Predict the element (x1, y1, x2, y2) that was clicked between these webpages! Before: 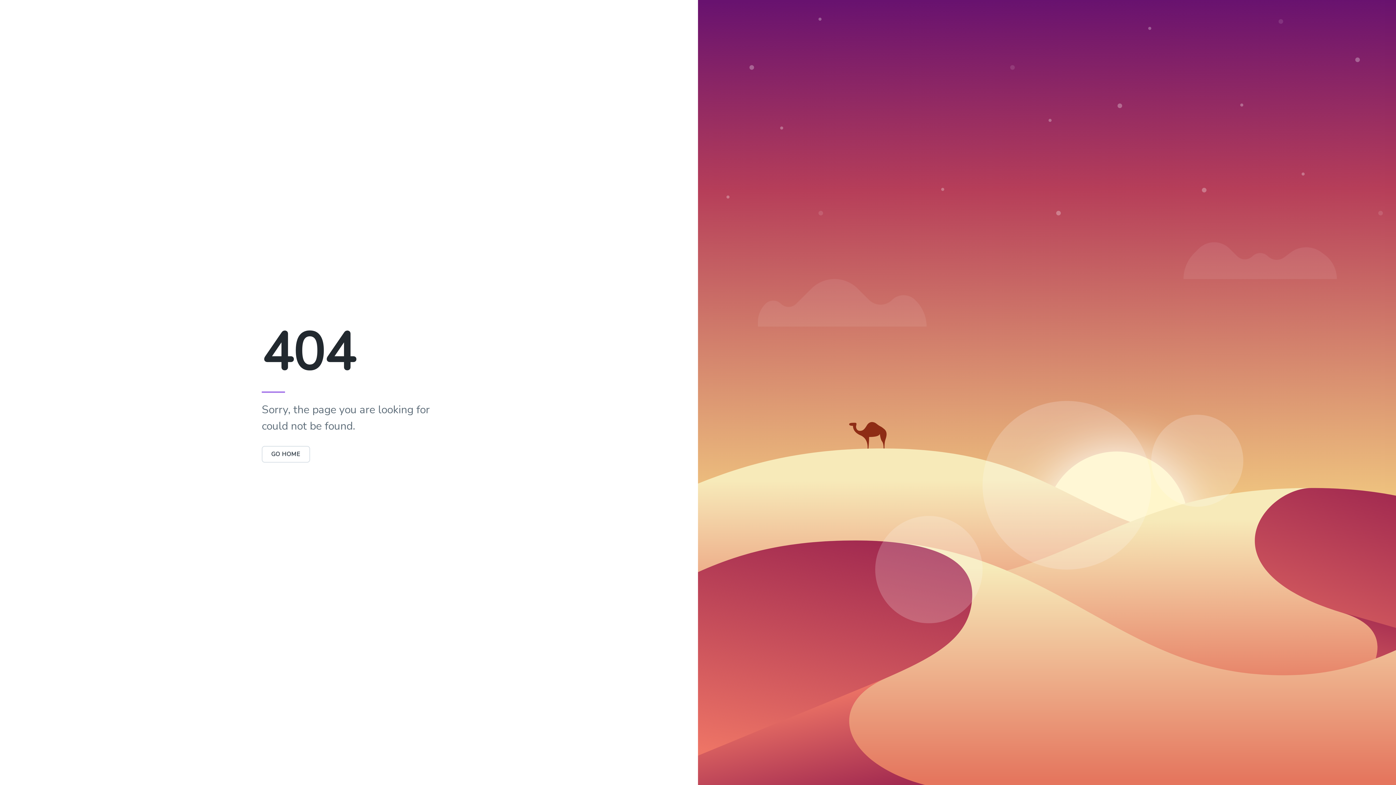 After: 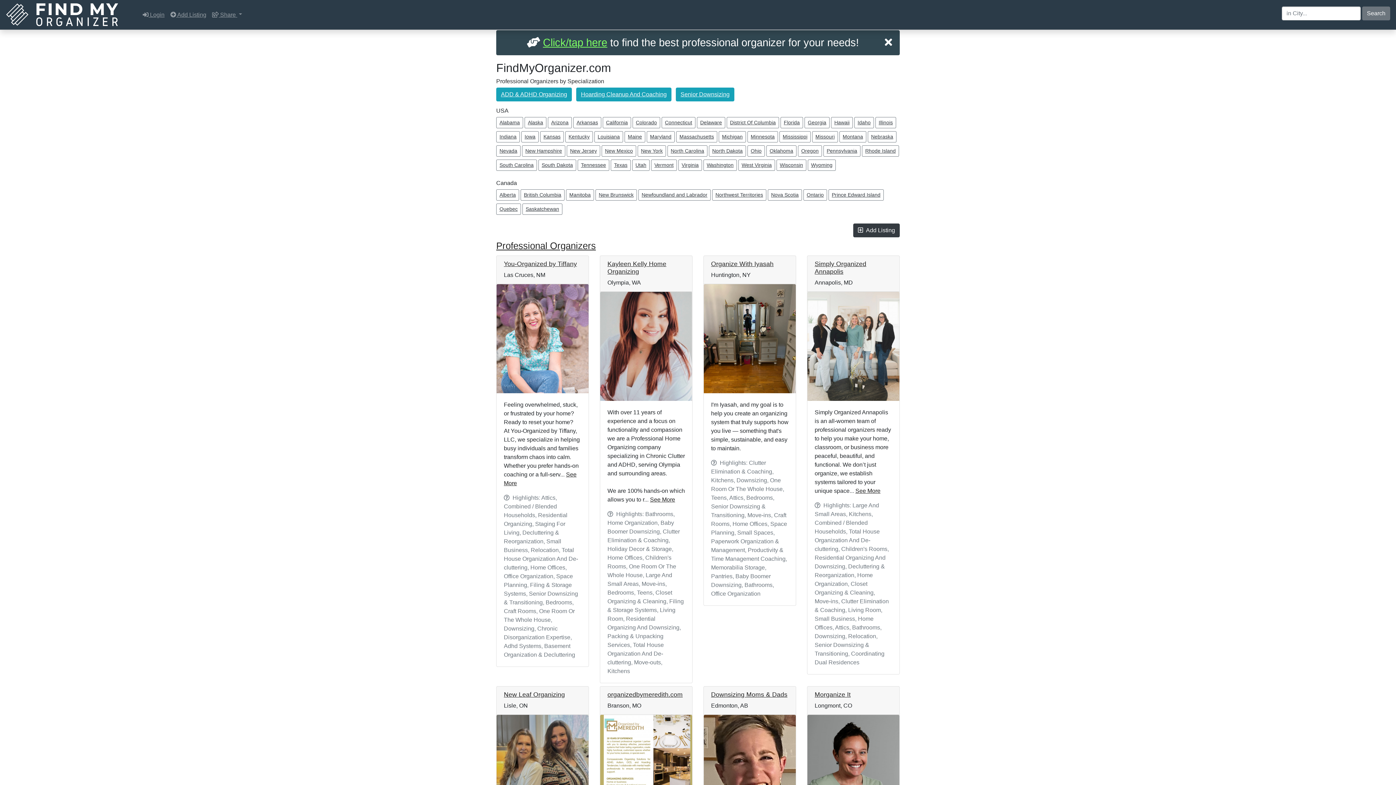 Action: label: GO HOME bbox: (261, 450, 310, 458)